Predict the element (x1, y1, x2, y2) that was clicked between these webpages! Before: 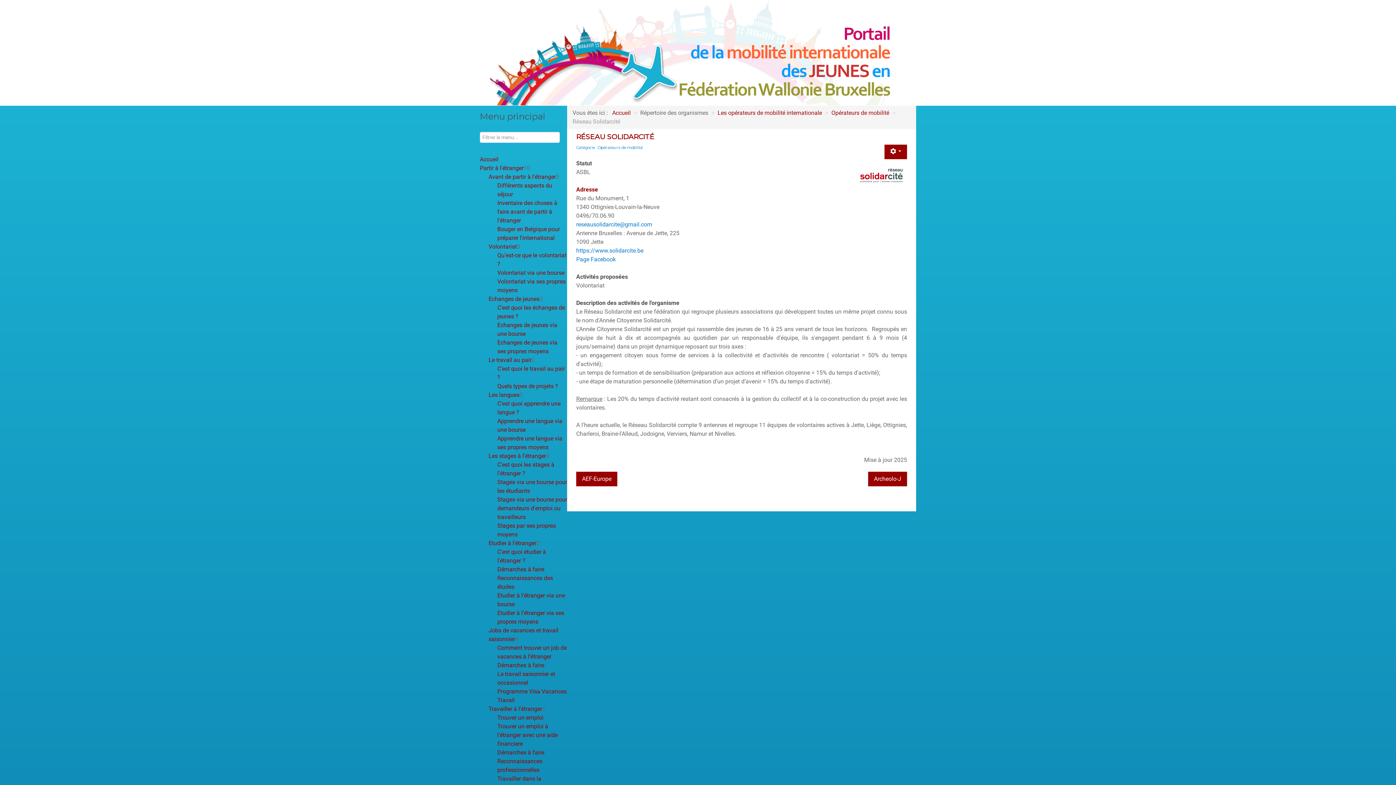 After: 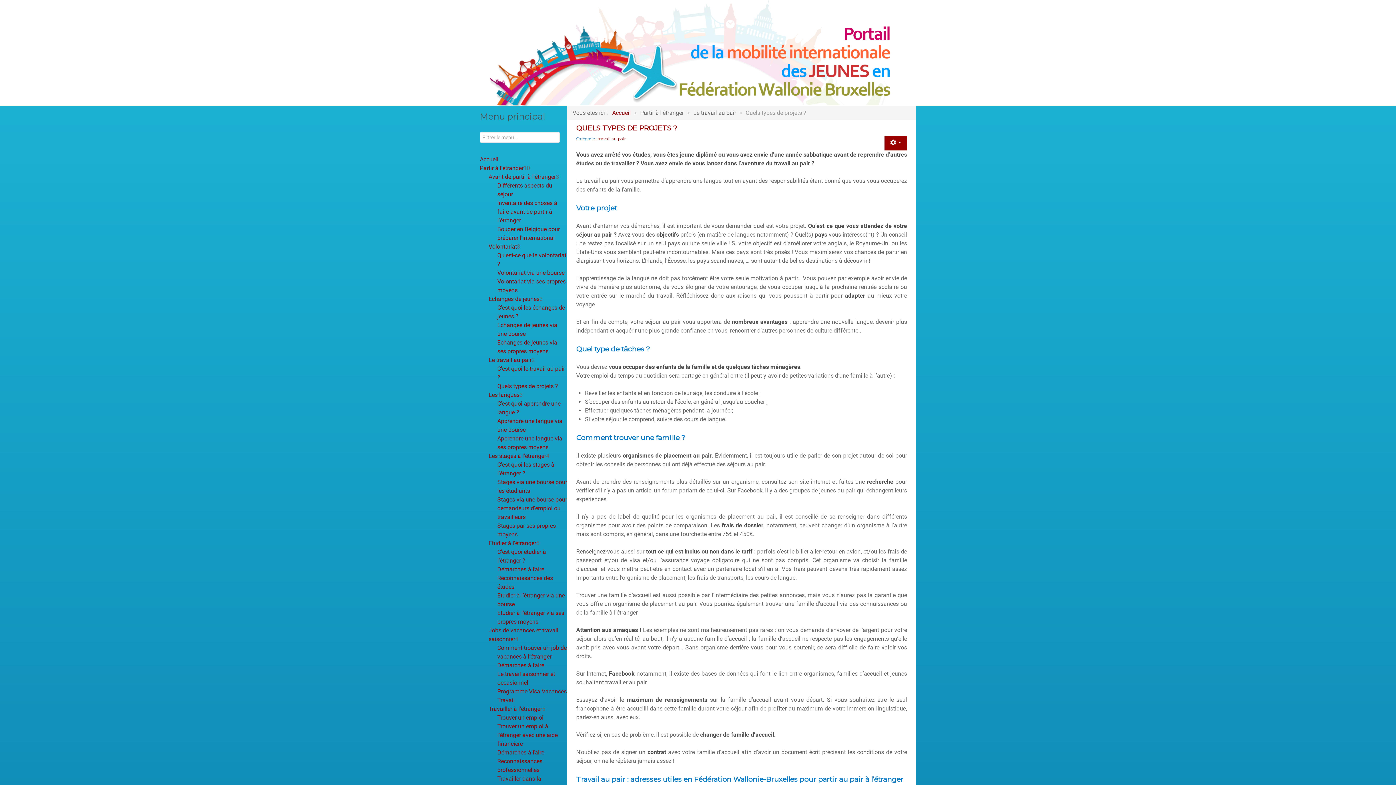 Action: bbox: (497, 382, 558, 389) label: Quels types de projets ?